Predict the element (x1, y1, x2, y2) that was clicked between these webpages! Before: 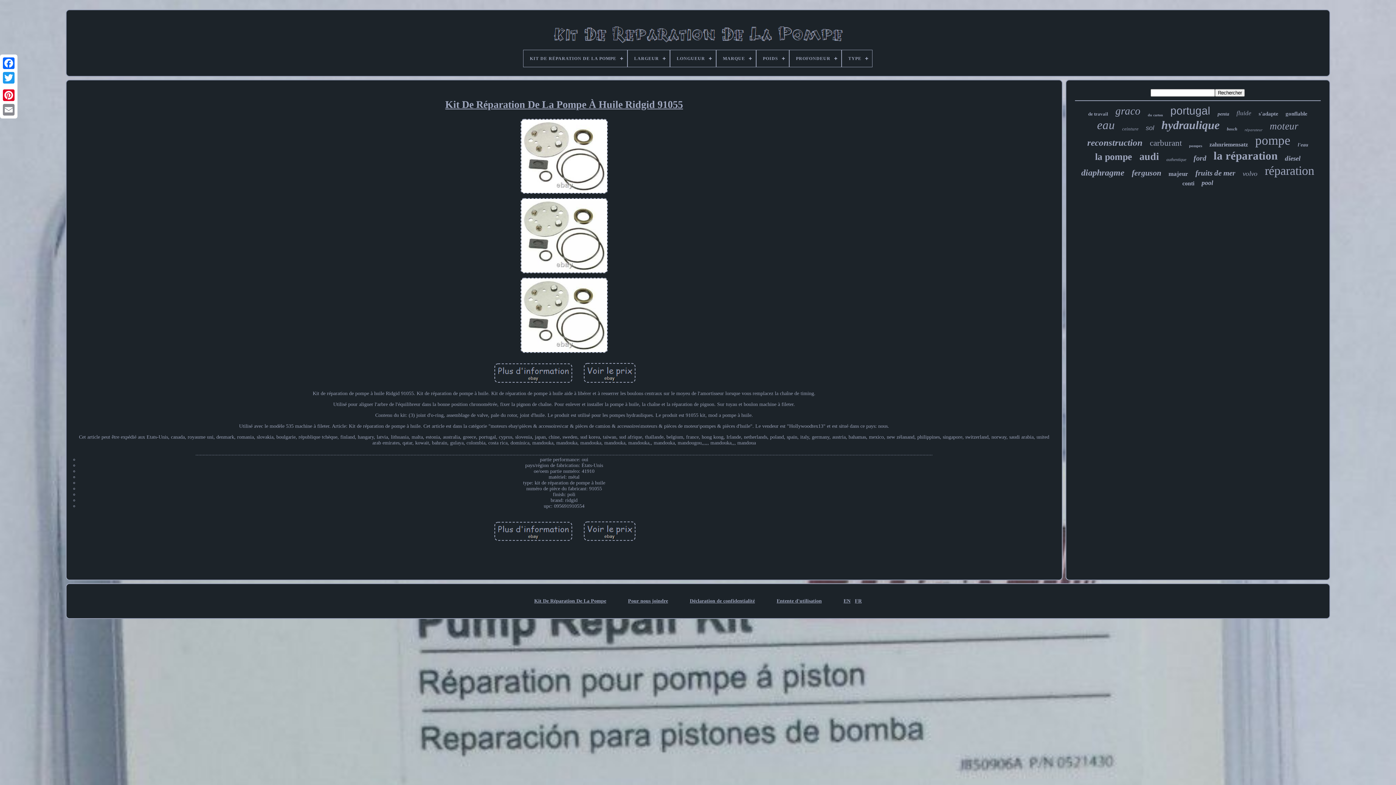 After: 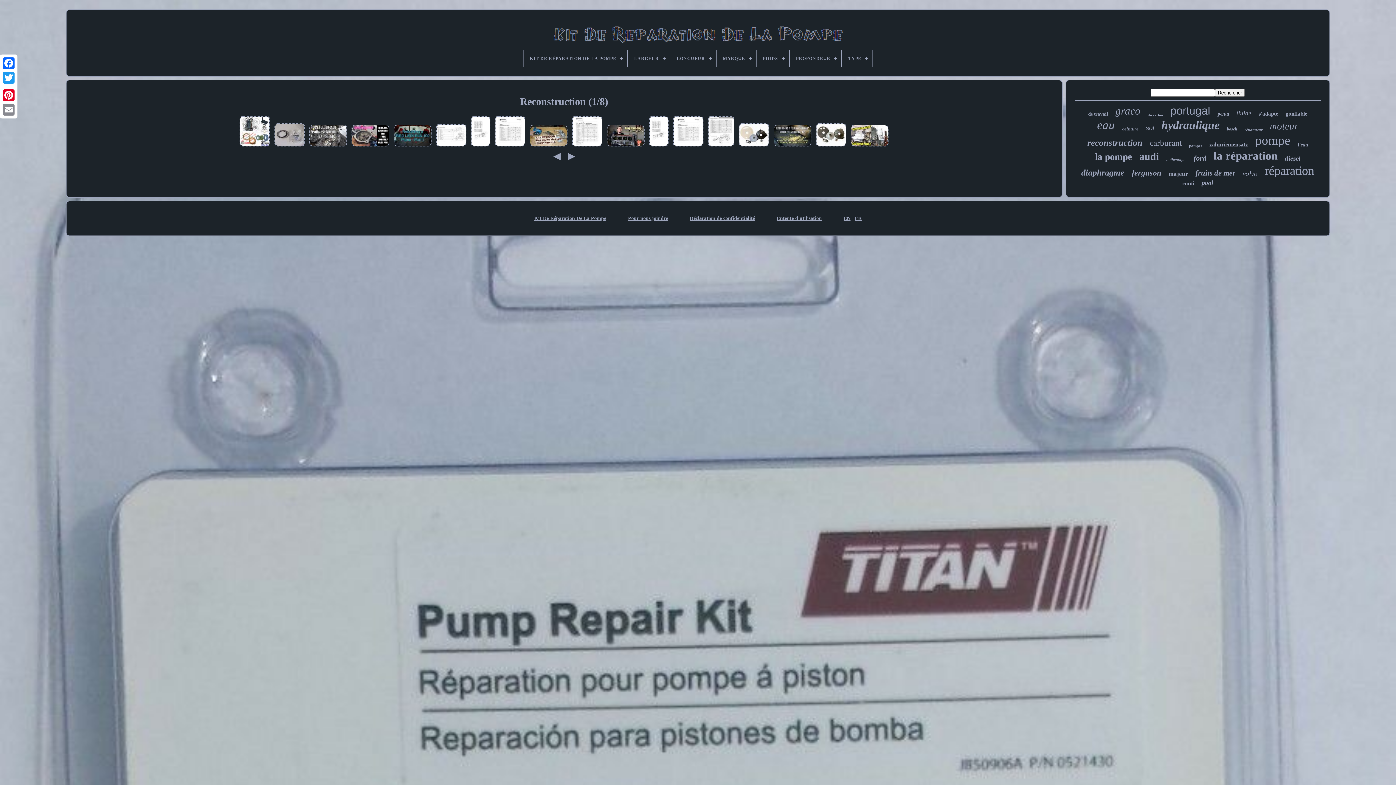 Action: bbox: (1087, 137, 1142, 148) label: reconstruction